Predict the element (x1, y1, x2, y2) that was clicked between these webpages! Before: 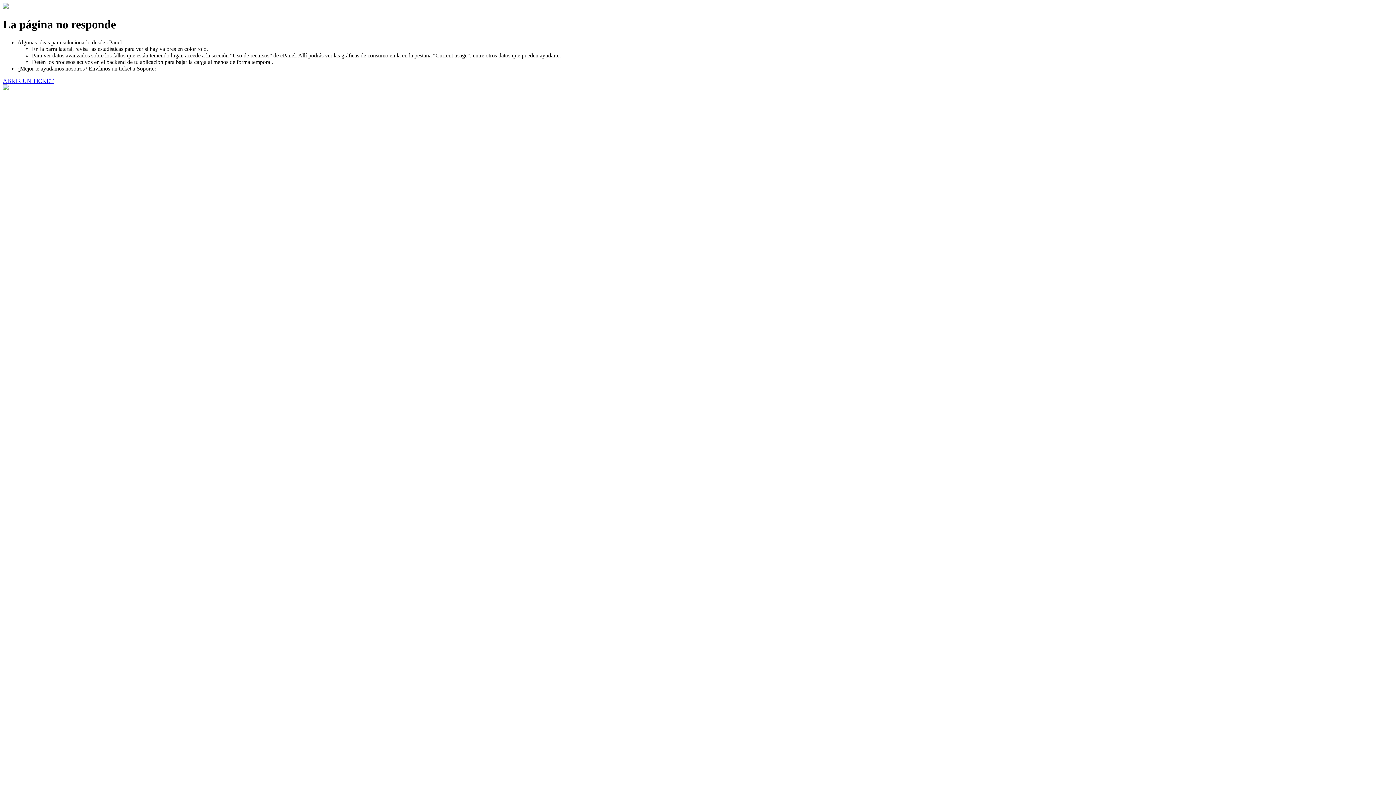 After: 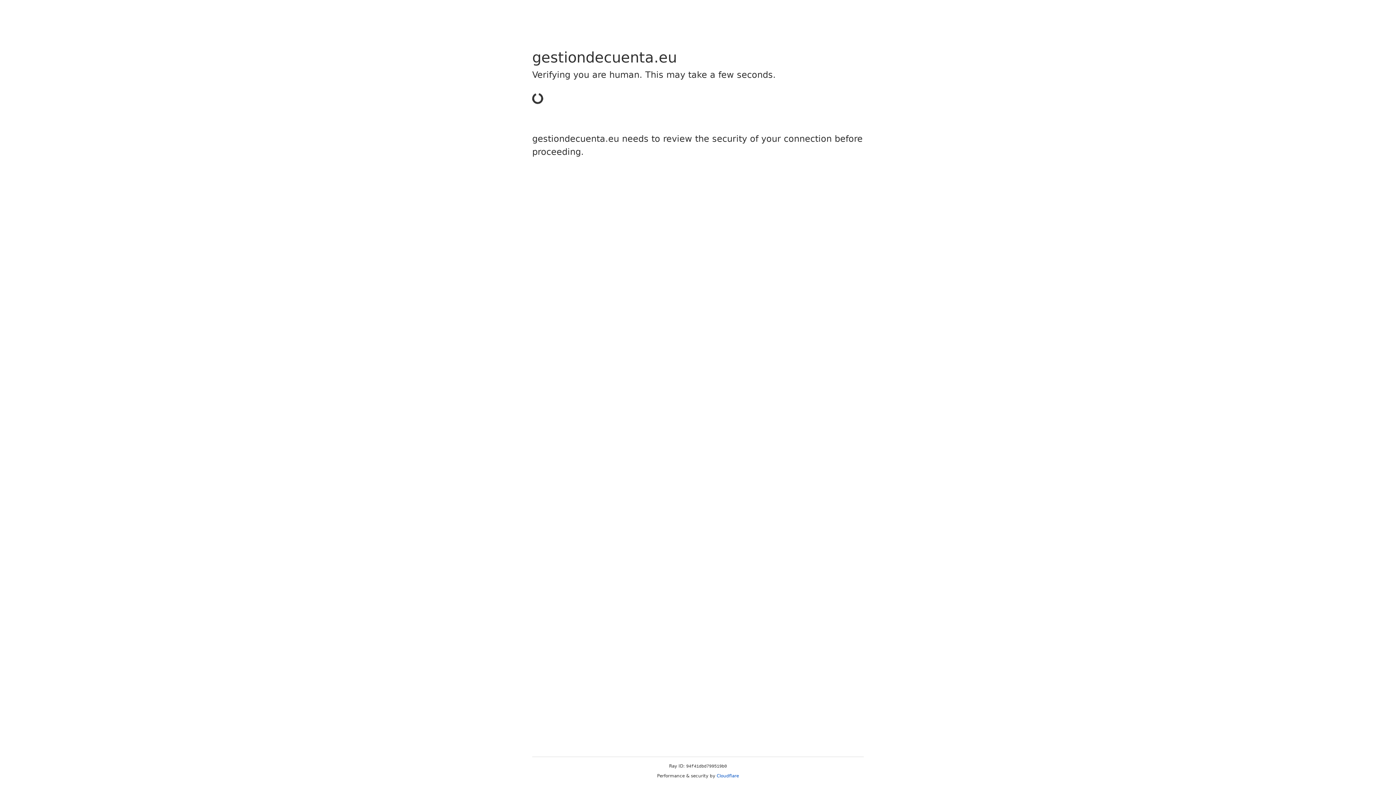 Action: bbox: (2, 77, 53, 83) label: ABRIR UN TICKET